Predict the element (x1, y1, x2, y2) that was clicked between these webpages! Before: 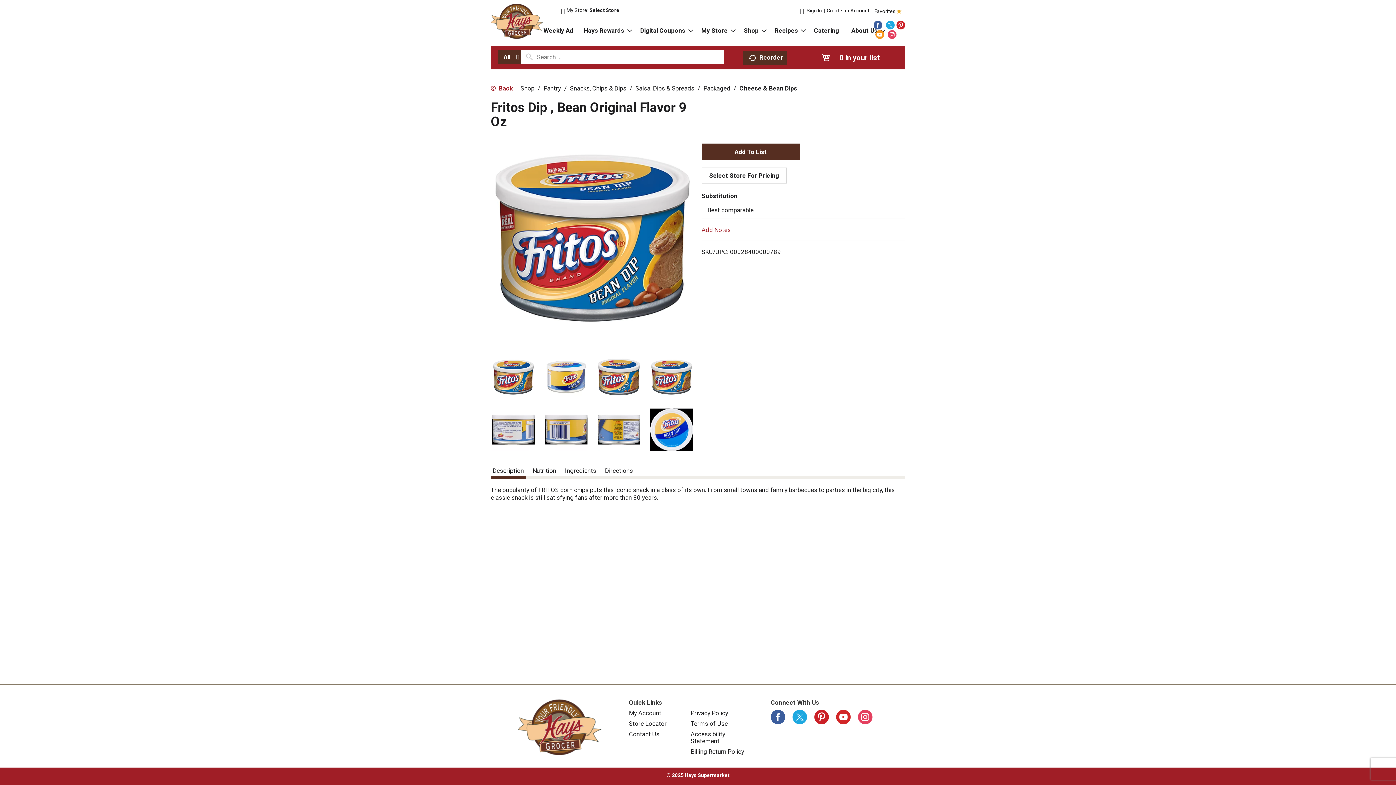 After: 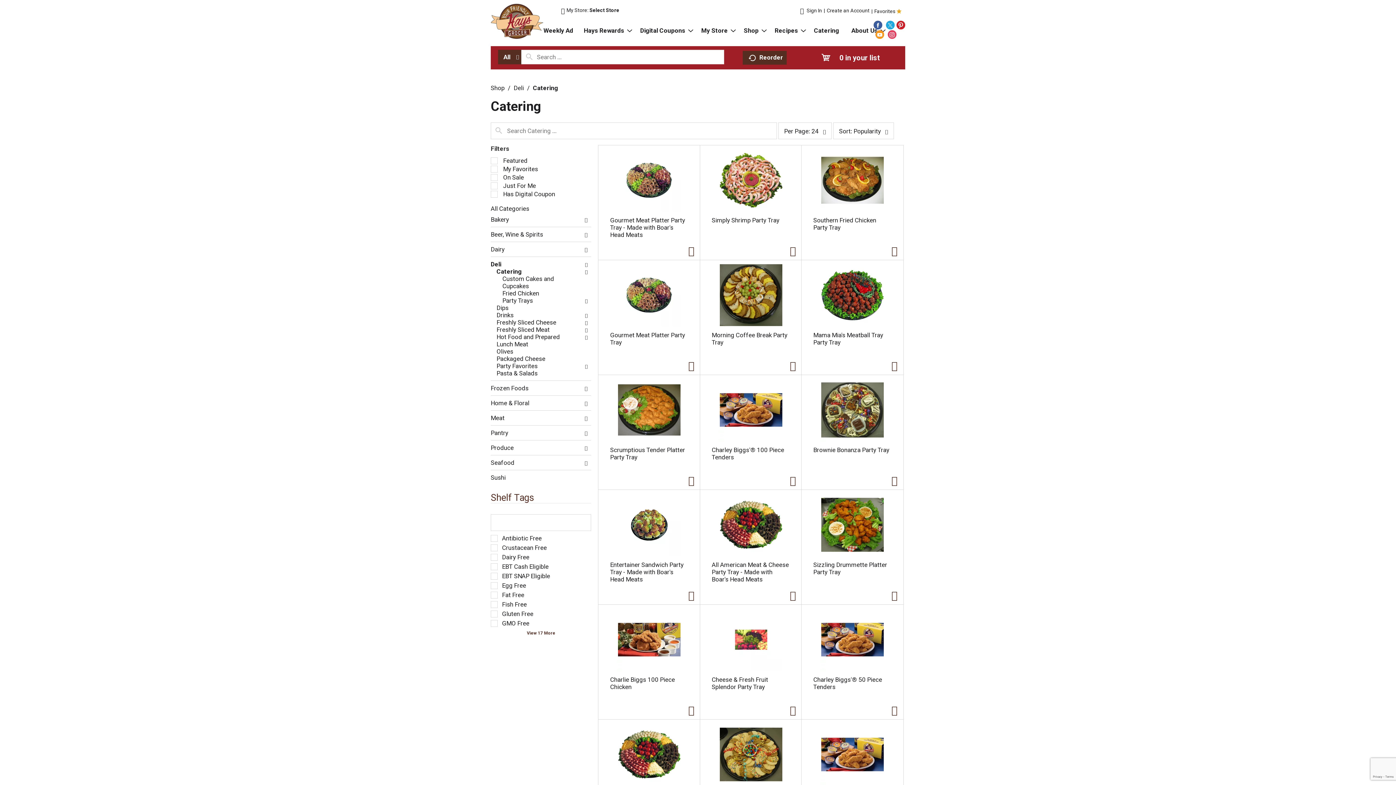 Action: label: Catering bbox: (808, 24, 844, 40)